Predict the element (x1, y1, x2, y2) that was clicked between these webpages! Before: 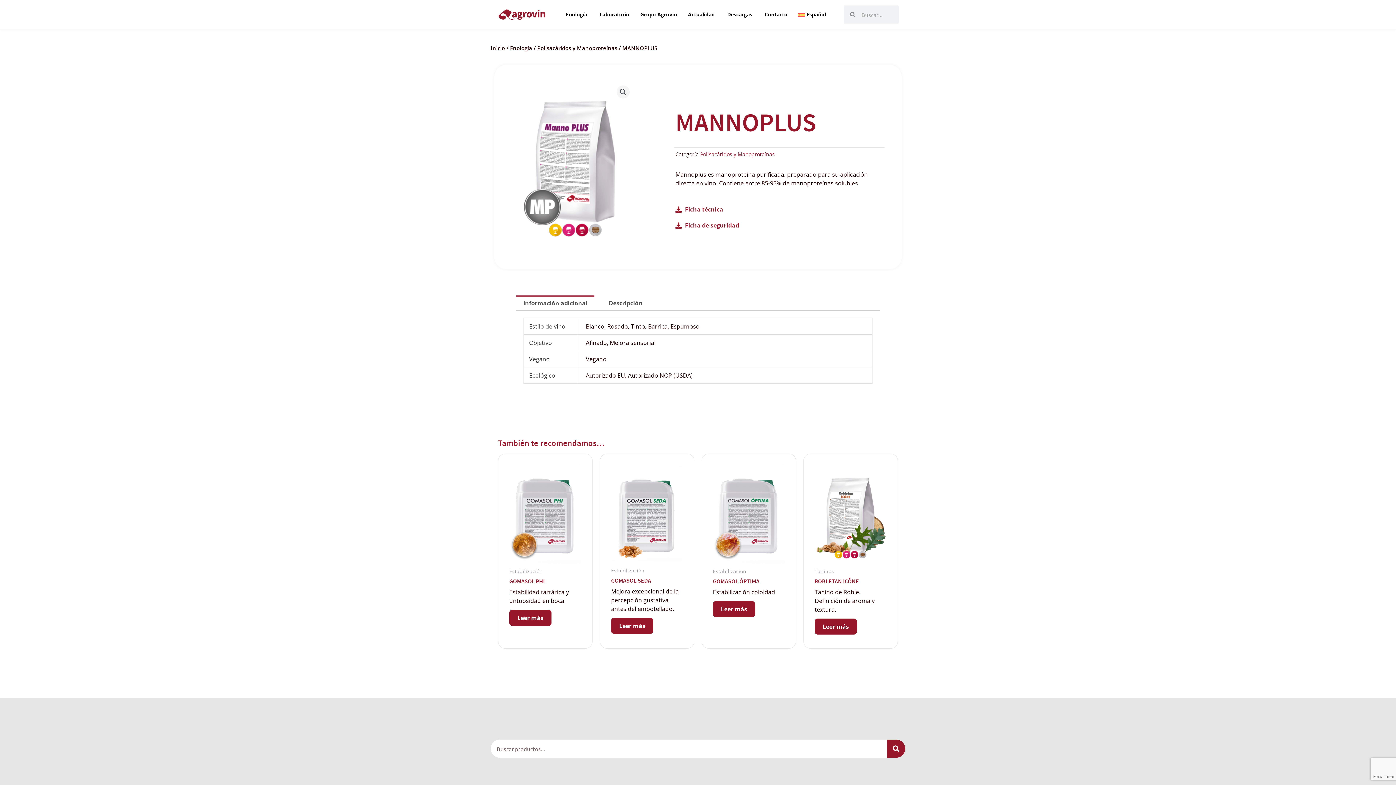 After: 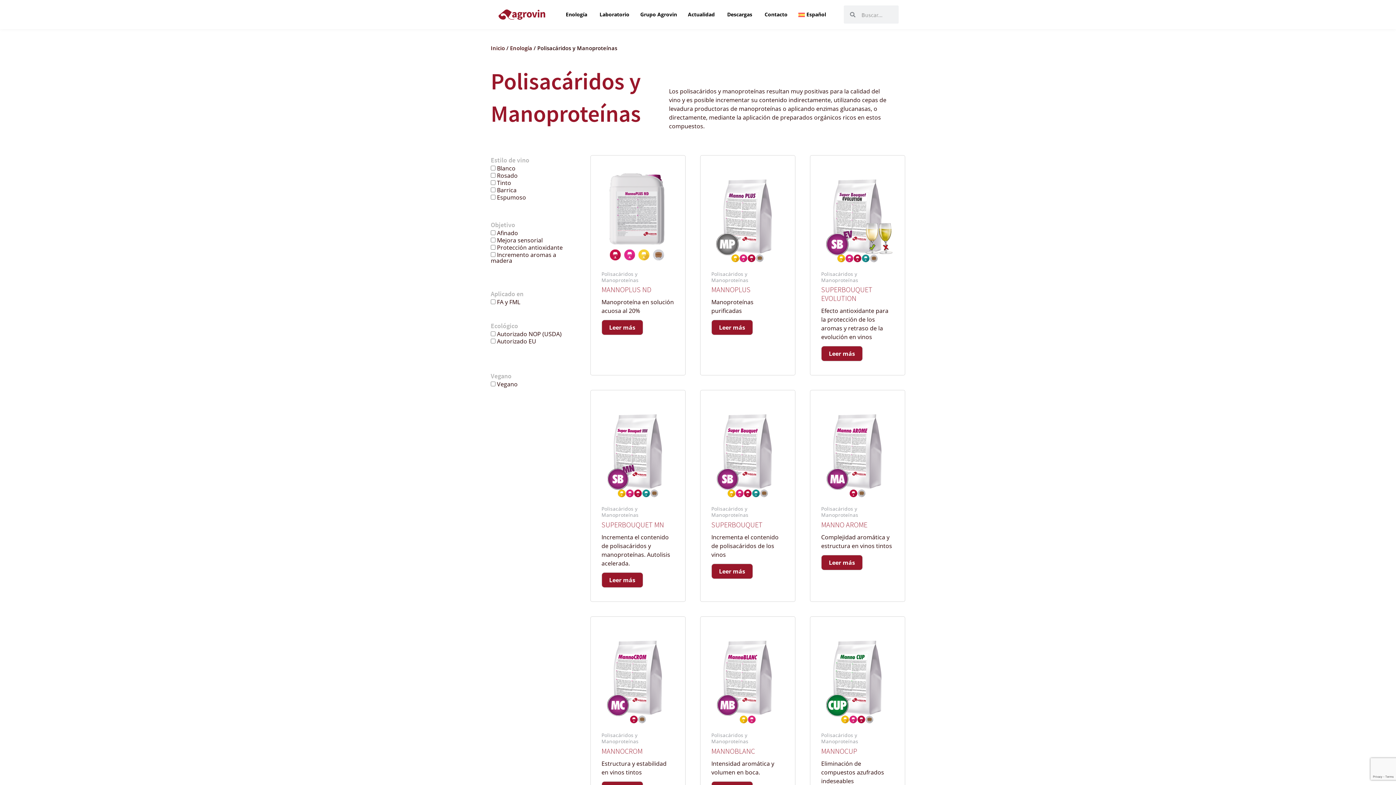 Action: bbox: (537, 44, 617, 51) label: Polisacáridos y Manoproteínas